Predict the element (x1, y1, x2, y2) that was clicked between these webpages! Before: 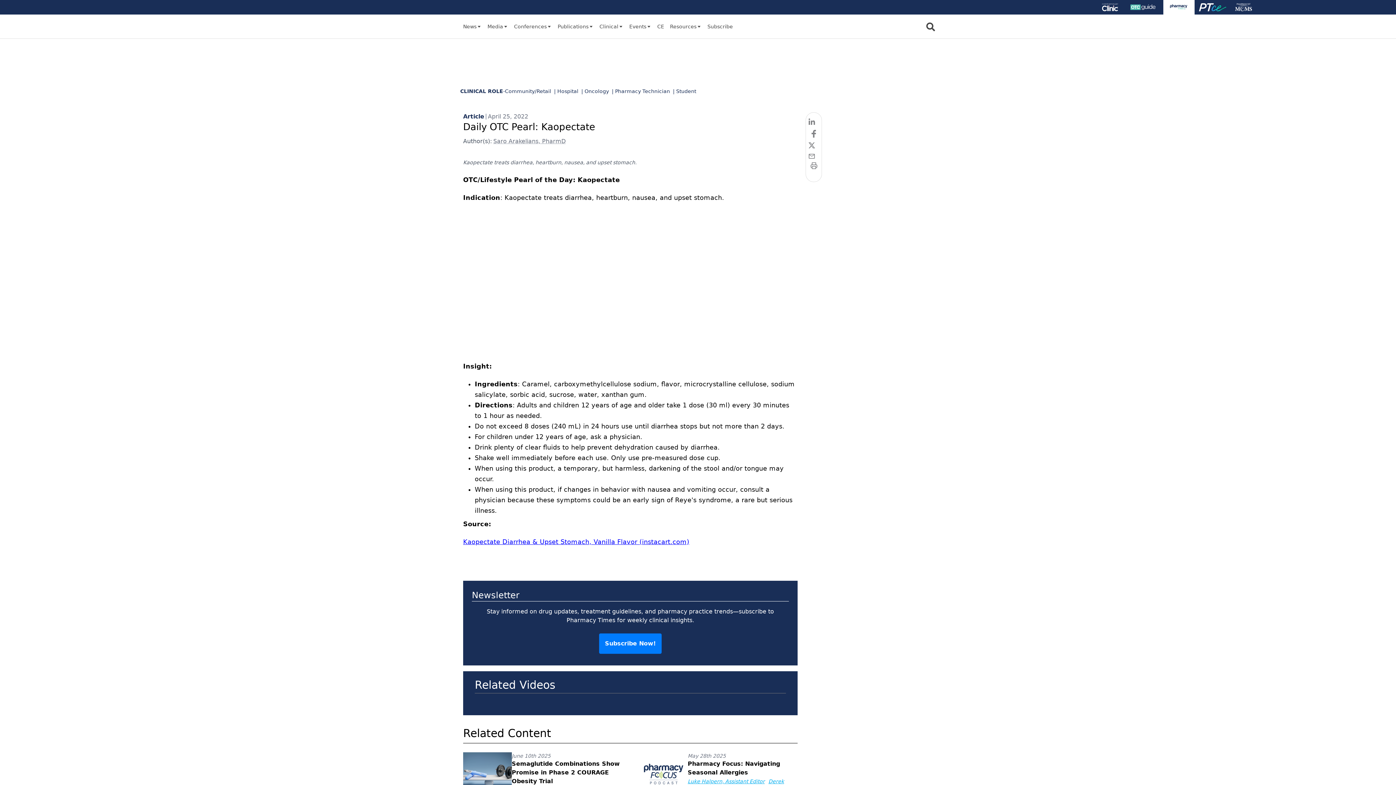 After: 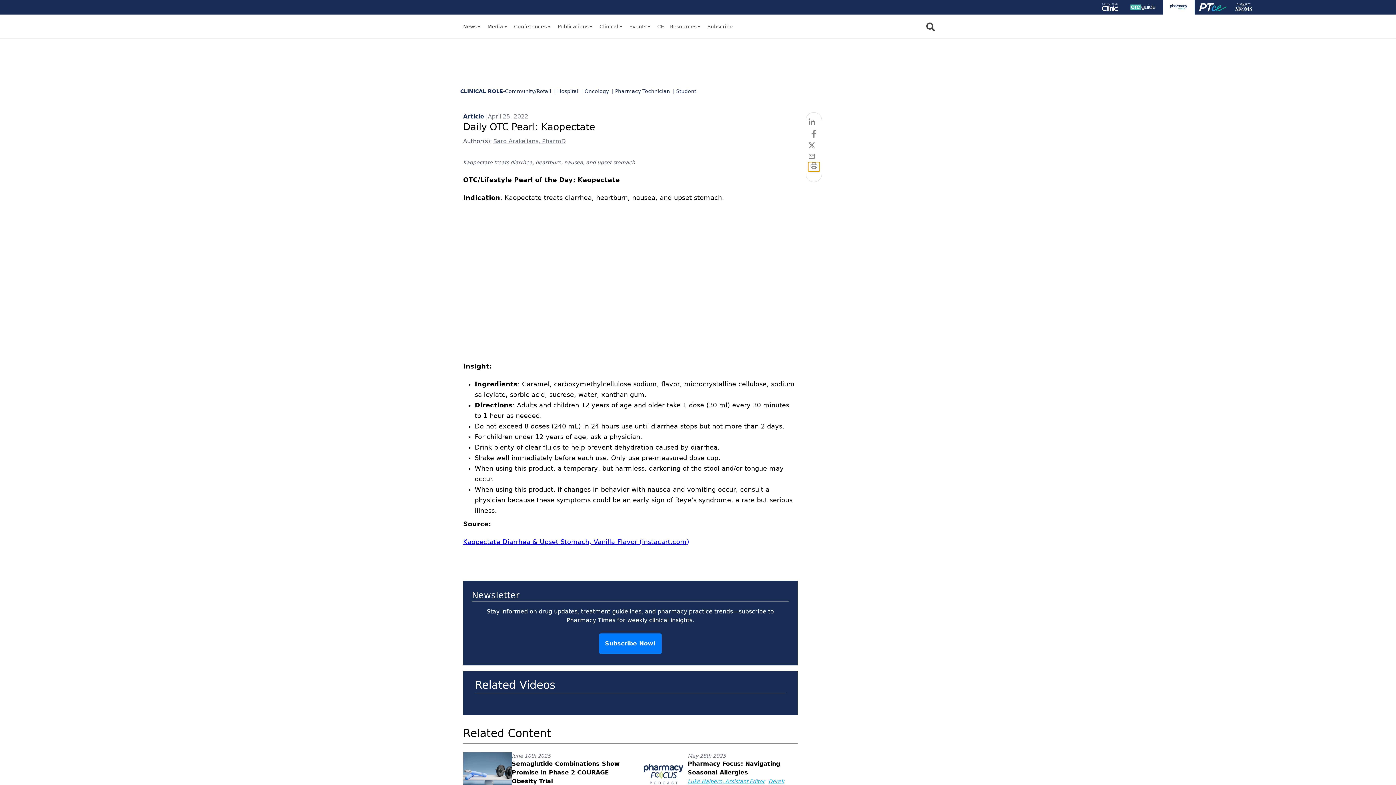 Action: bbox: (808, 162, 819, 171)